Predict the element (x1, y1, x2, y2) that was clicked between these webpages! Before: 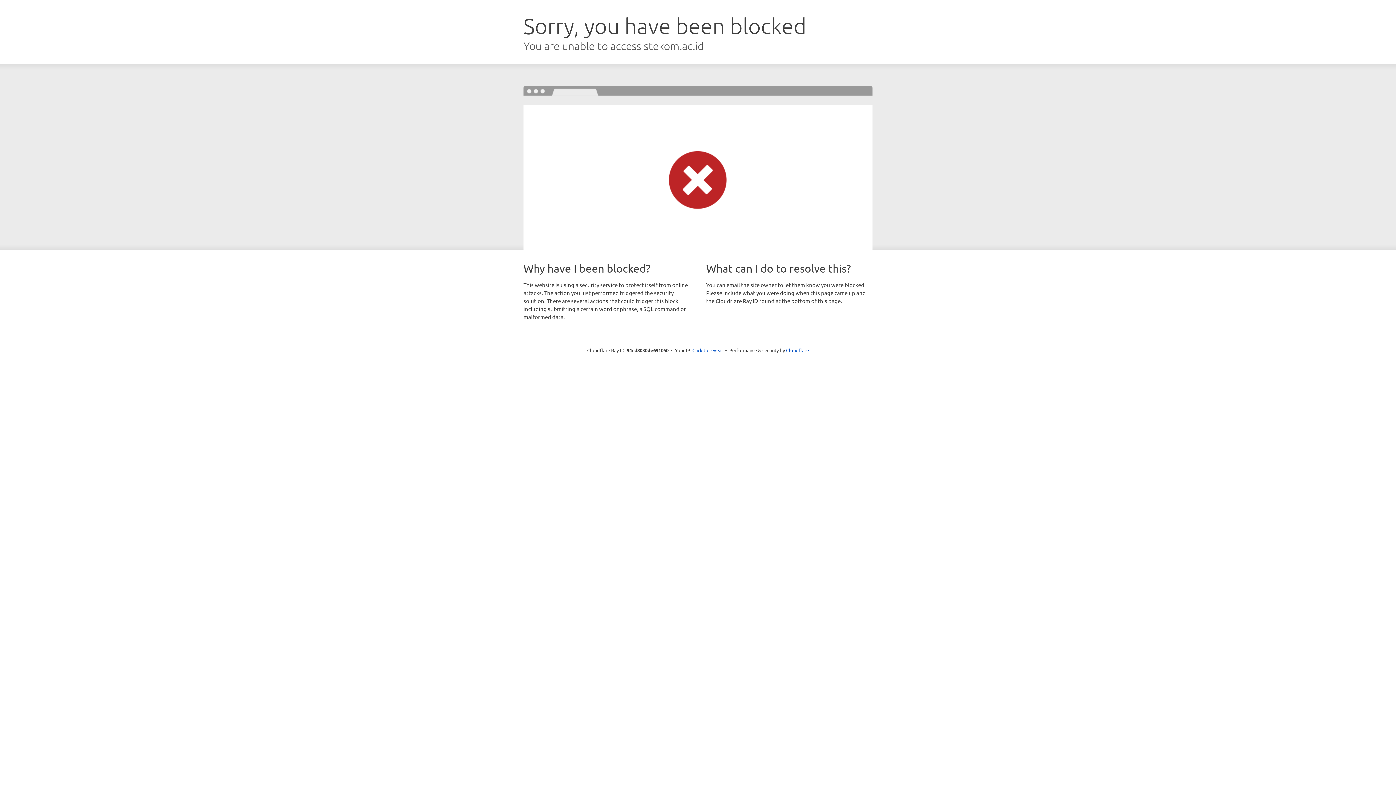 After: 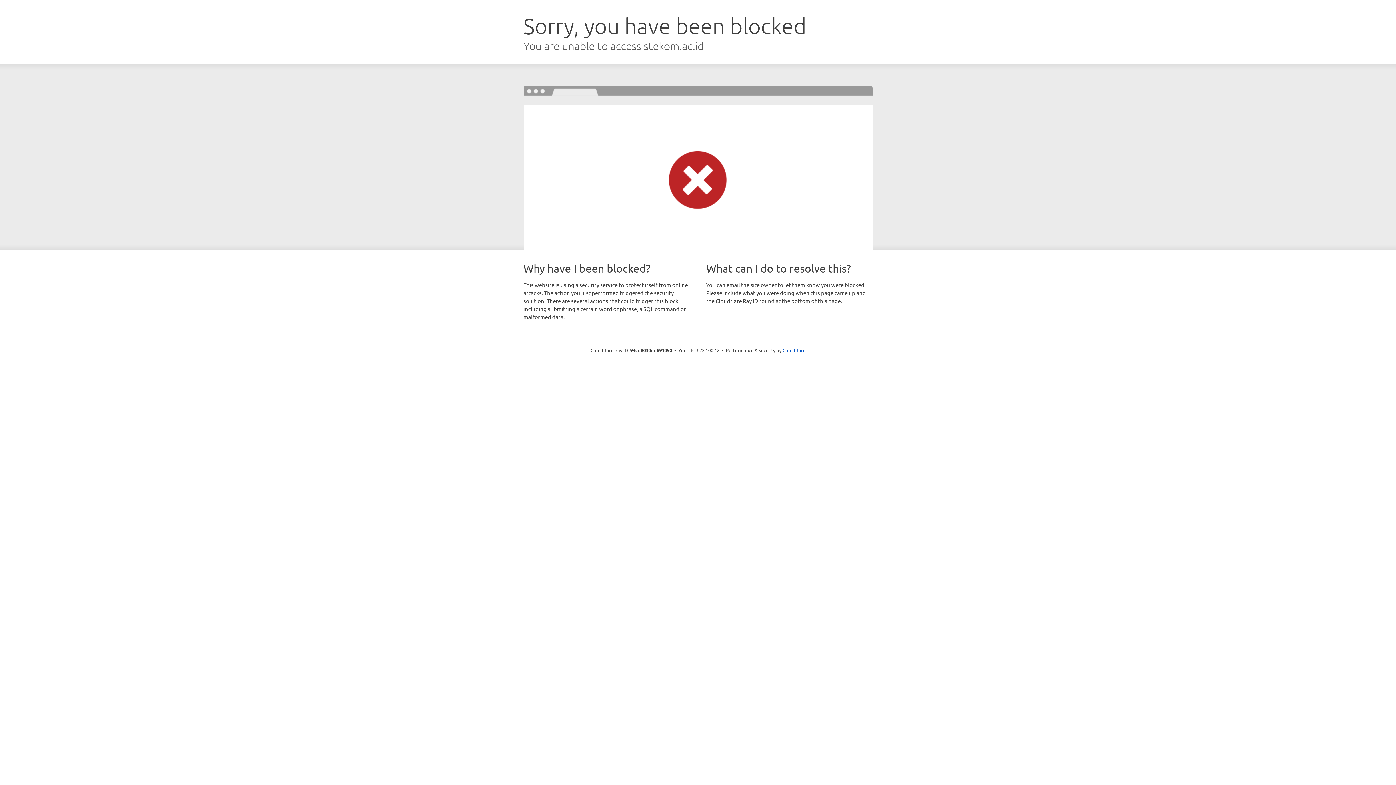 Action: label: Click to reveal bbox: (692, 346, 723, 353)